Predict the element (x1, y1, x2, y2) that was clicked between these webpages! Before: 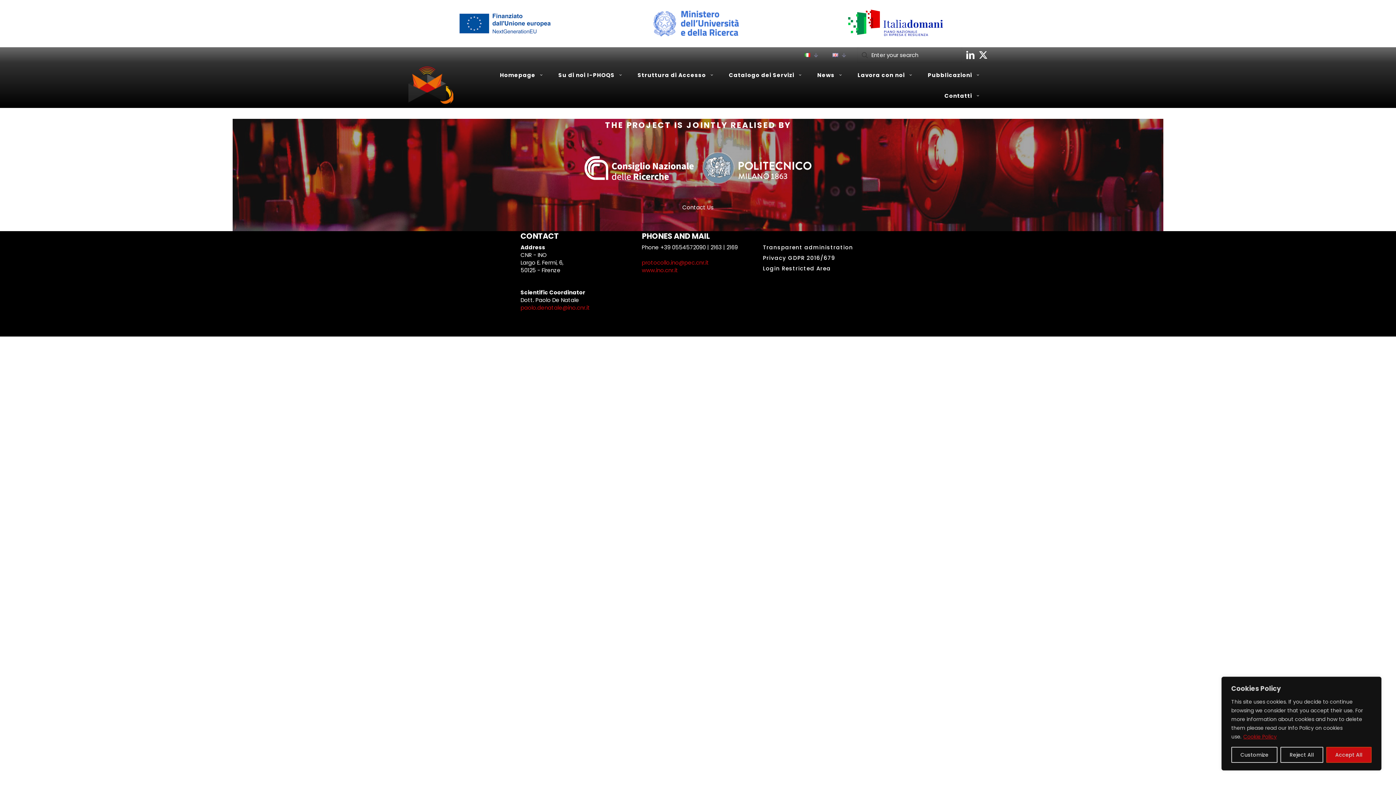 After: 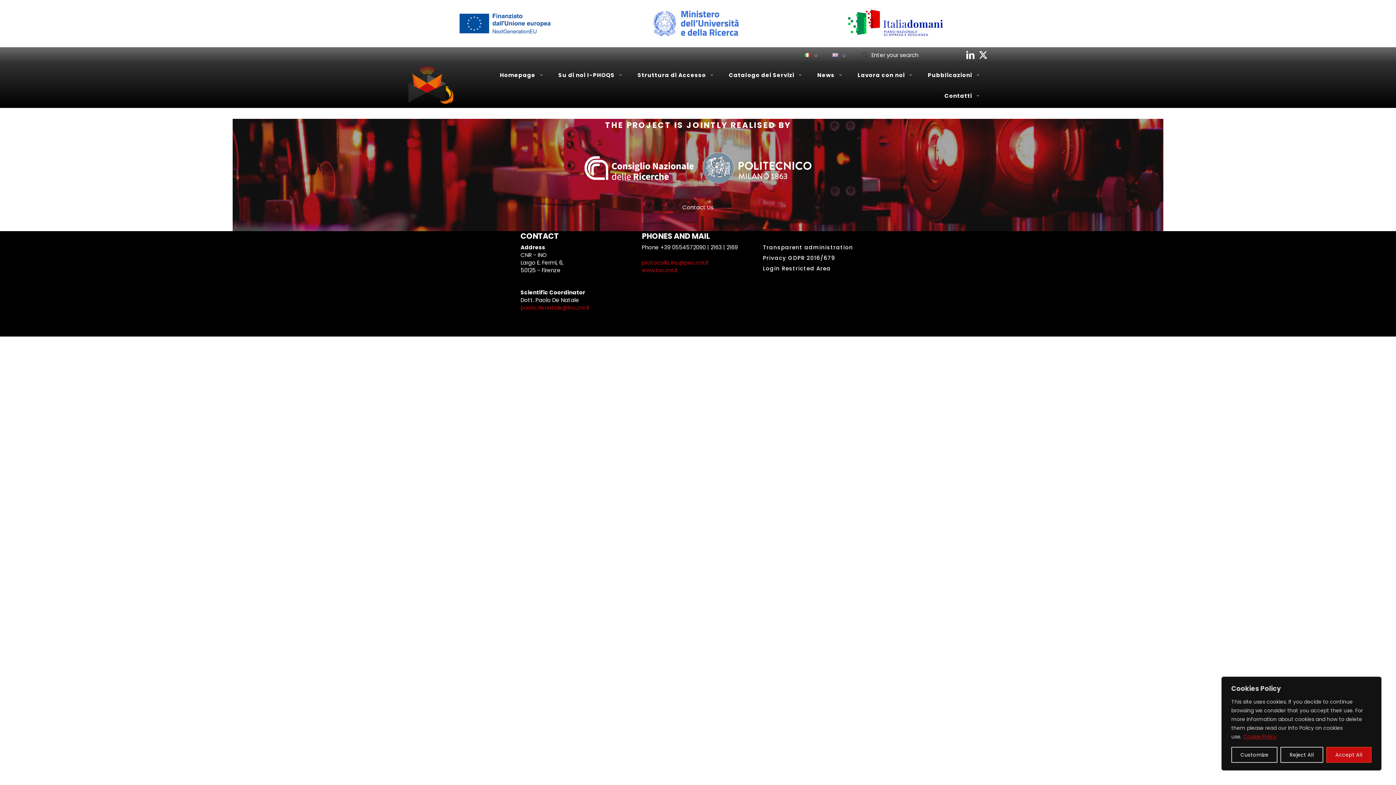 Action: bbox: (1243, 733, 1277, 741) label: Cookie Policy